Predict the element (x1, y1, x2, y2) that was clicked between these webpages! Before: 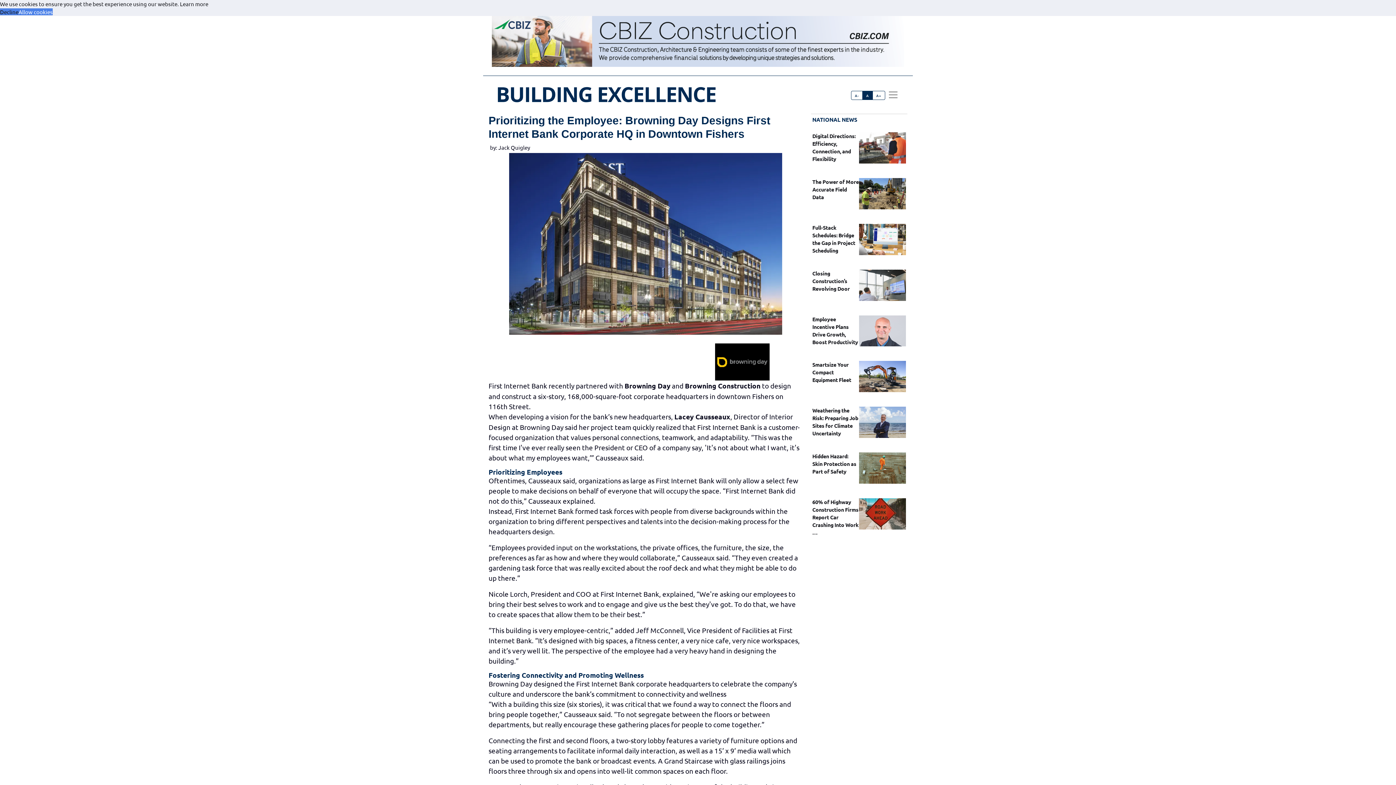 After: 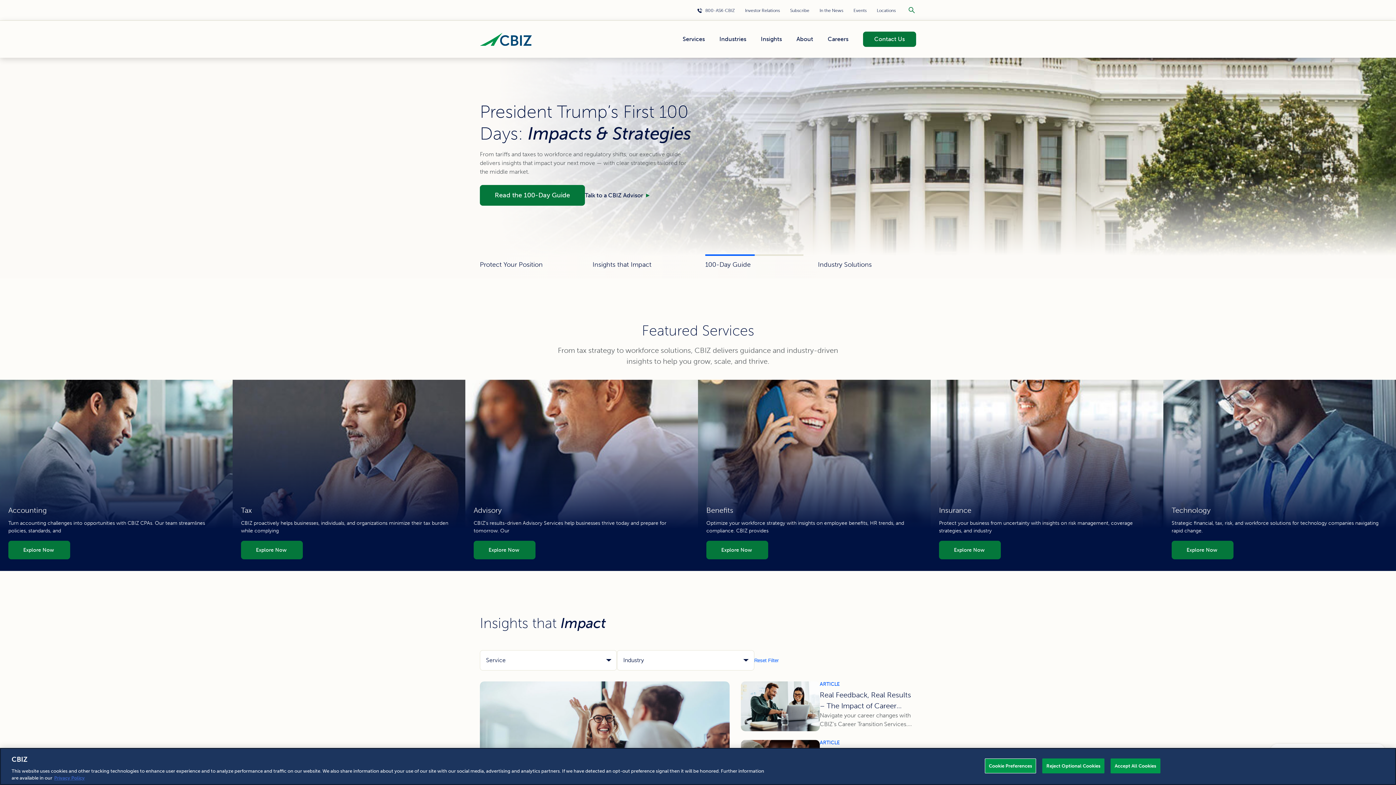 Action: bbox: (486, 16, 909, 72)